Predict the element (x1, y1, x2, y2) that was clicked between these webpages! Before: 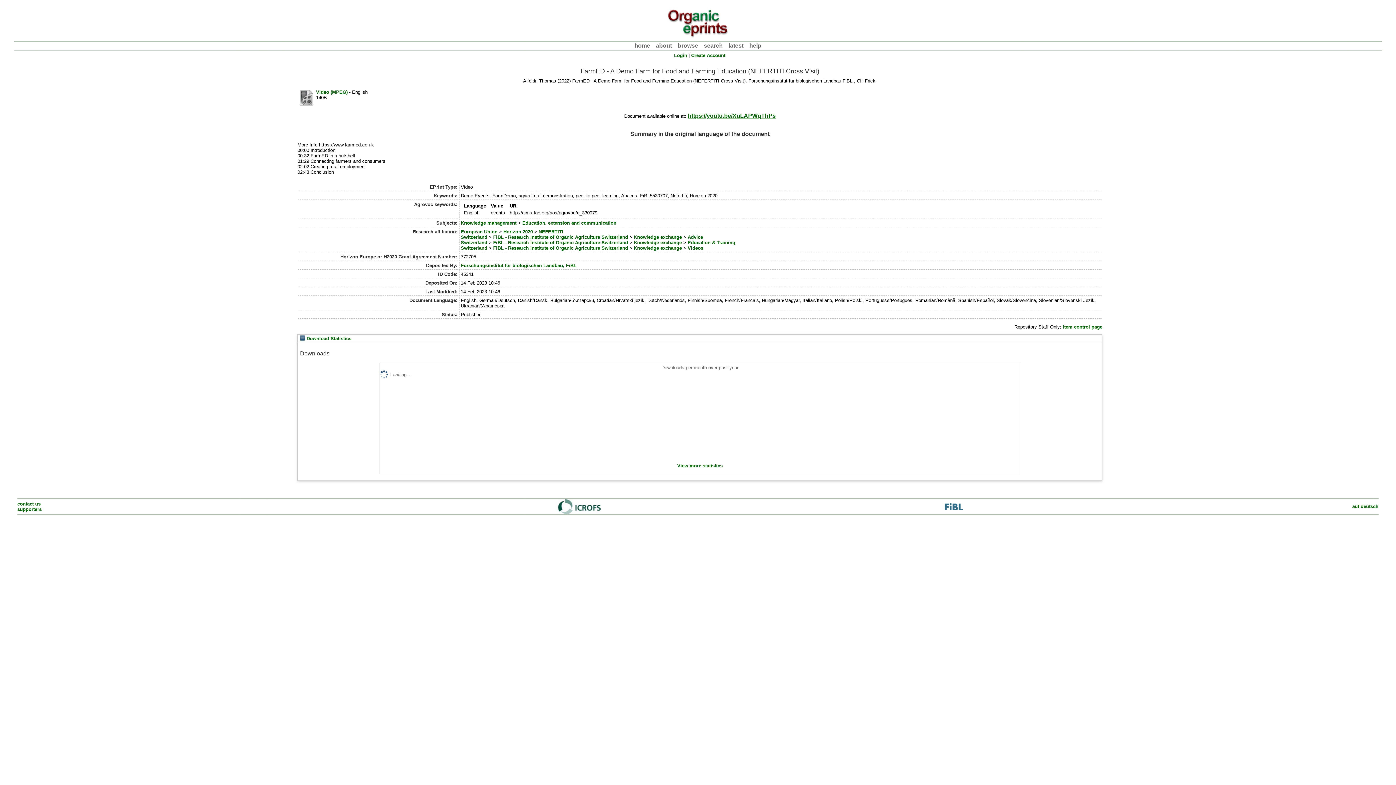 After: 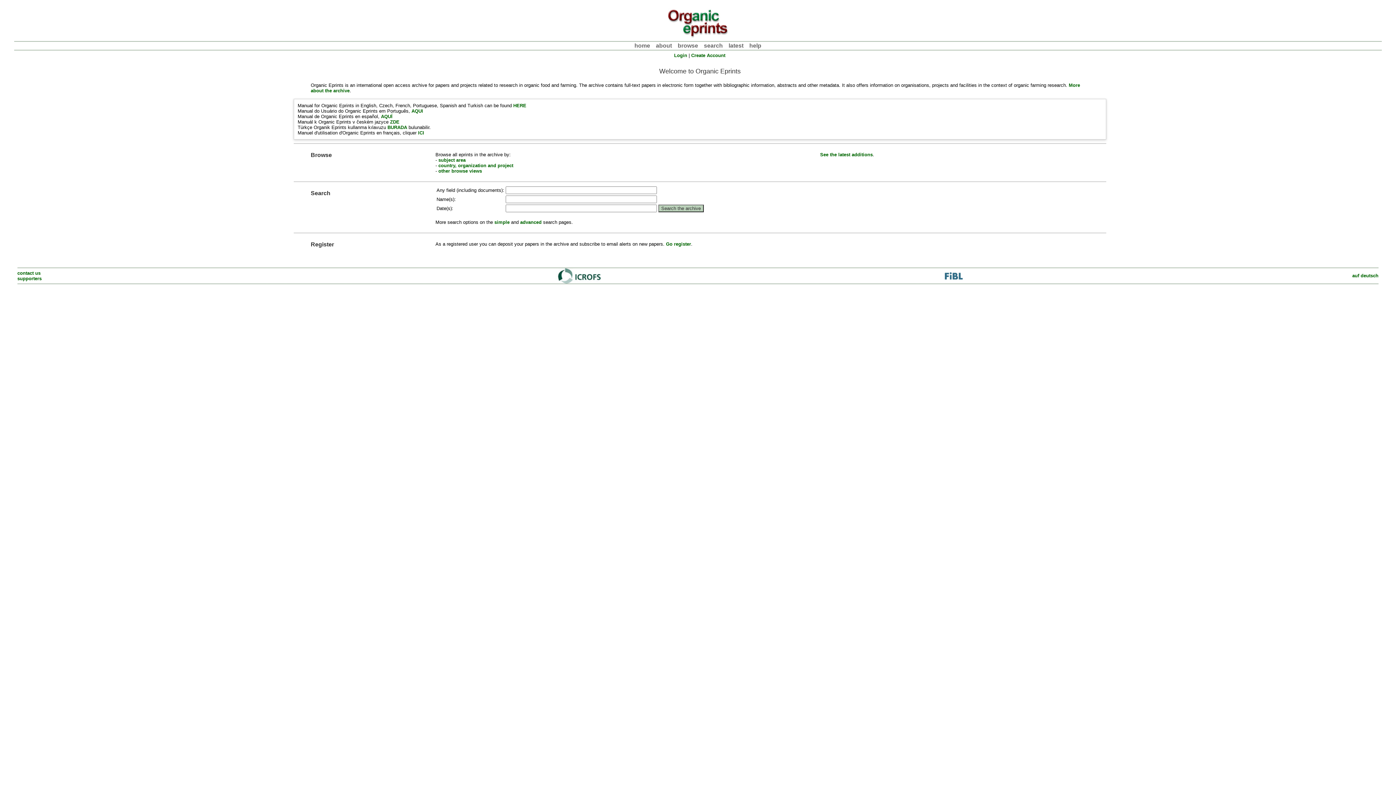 Action: bbox: (664, 36, 731, 41)